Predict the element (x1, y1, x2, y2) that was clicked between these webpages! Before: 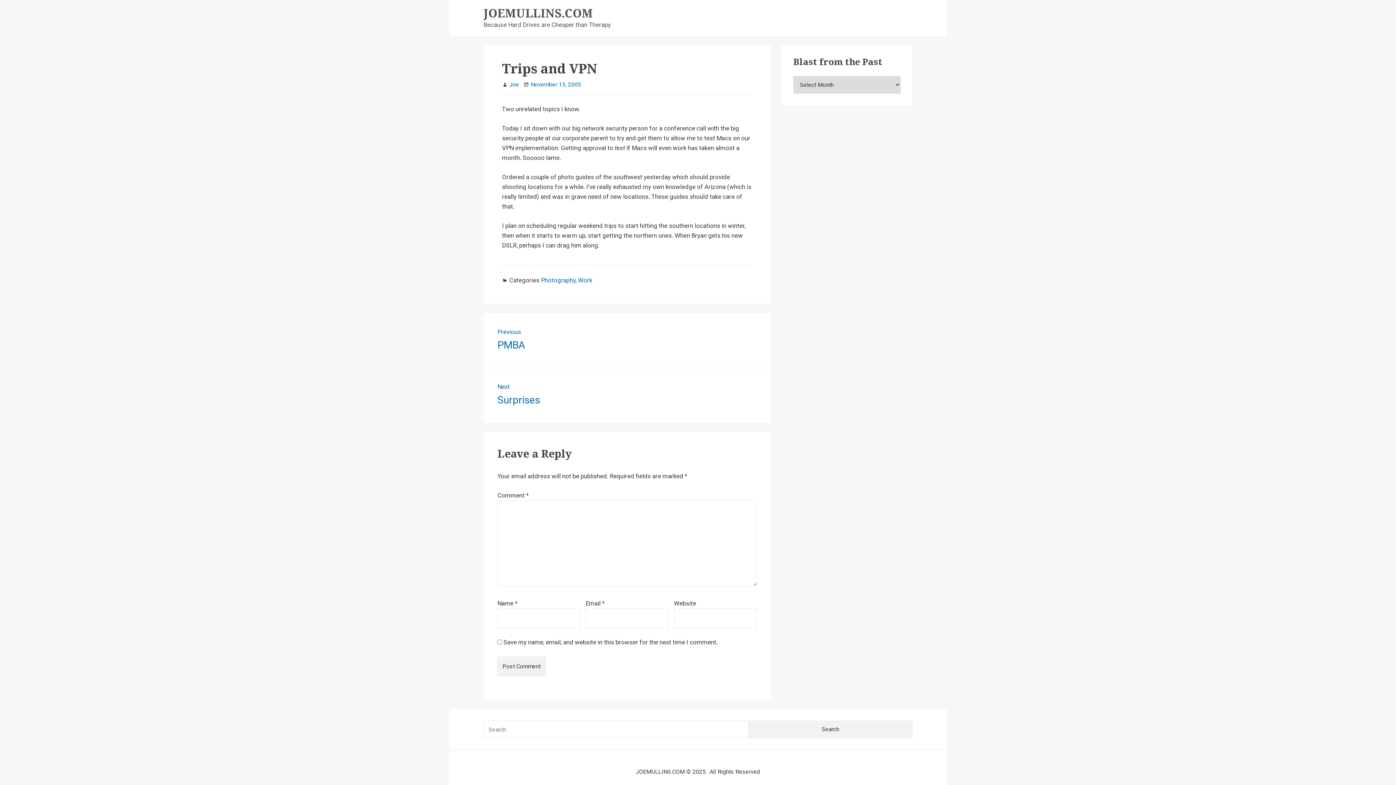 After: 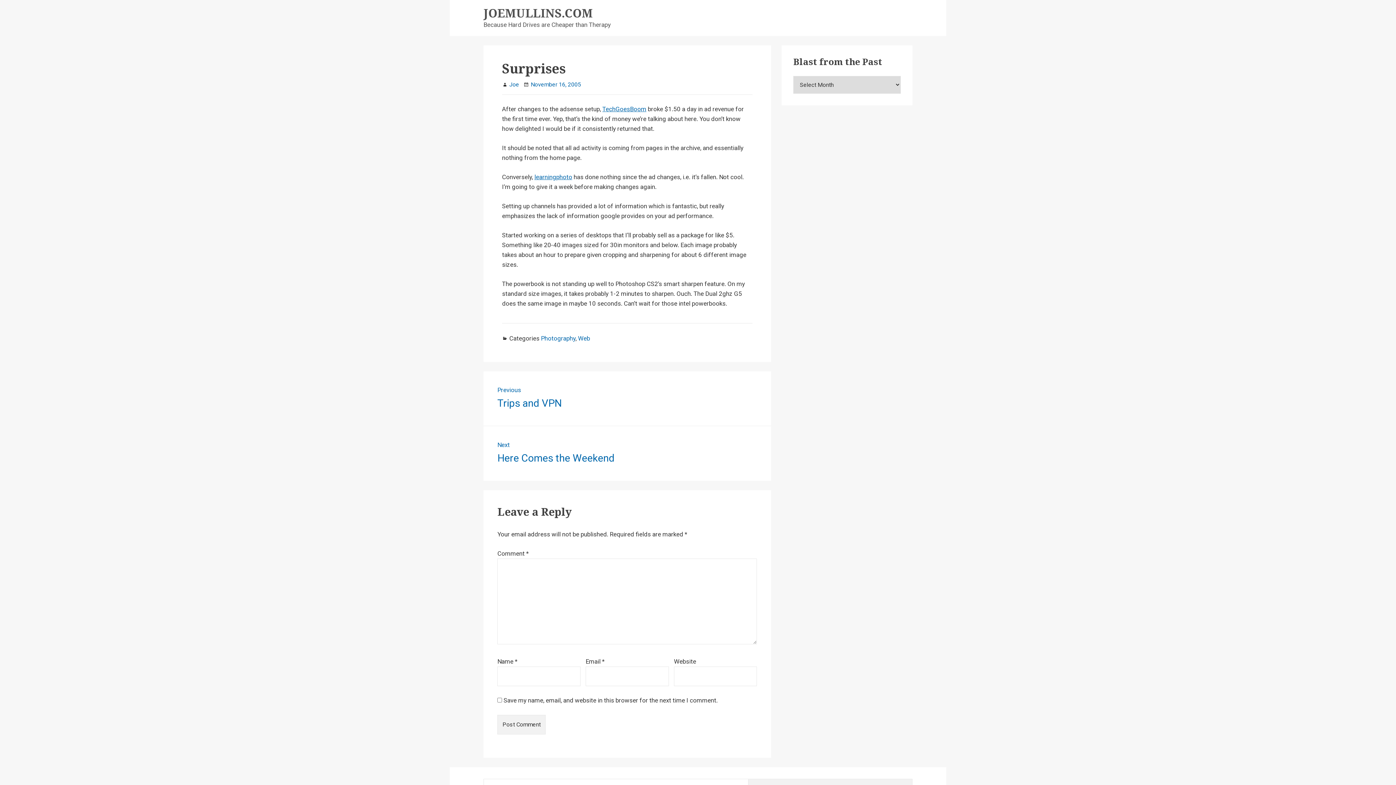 Action: bbox: (483, 368, 771, 422) label: Next
Next post:
Surprises